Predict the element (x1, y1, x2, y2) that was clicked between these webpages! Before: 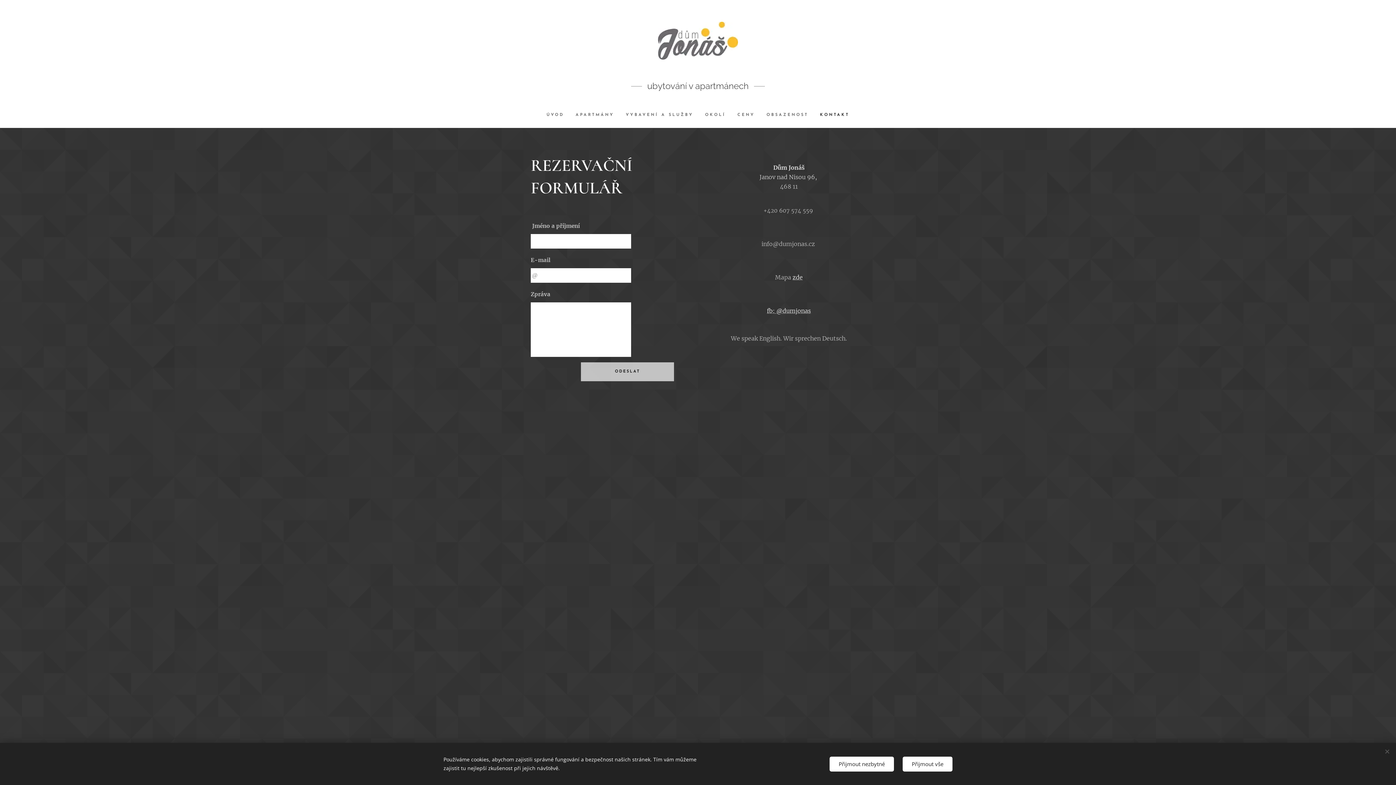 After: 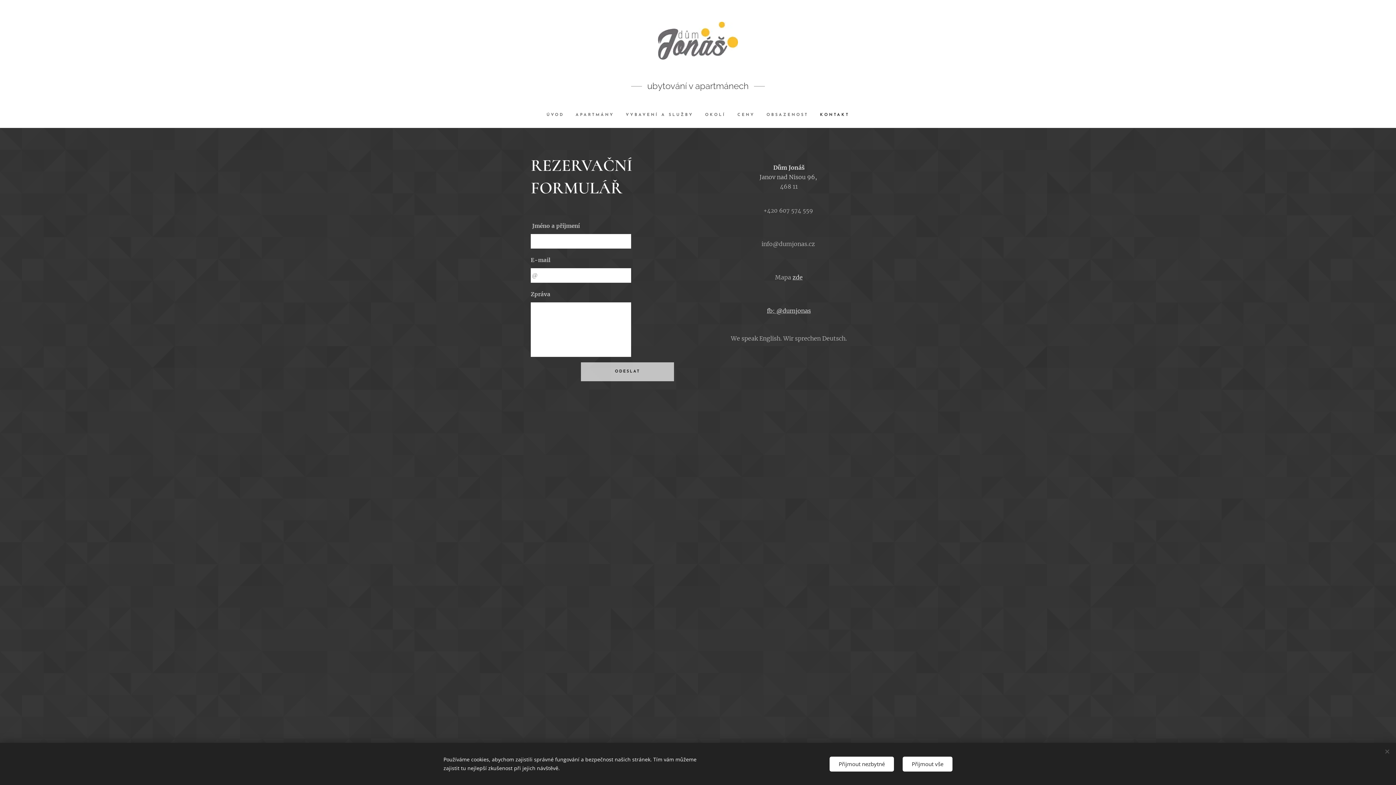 Action: label: KONTAKT bbox: (814, 106, 849, 124)